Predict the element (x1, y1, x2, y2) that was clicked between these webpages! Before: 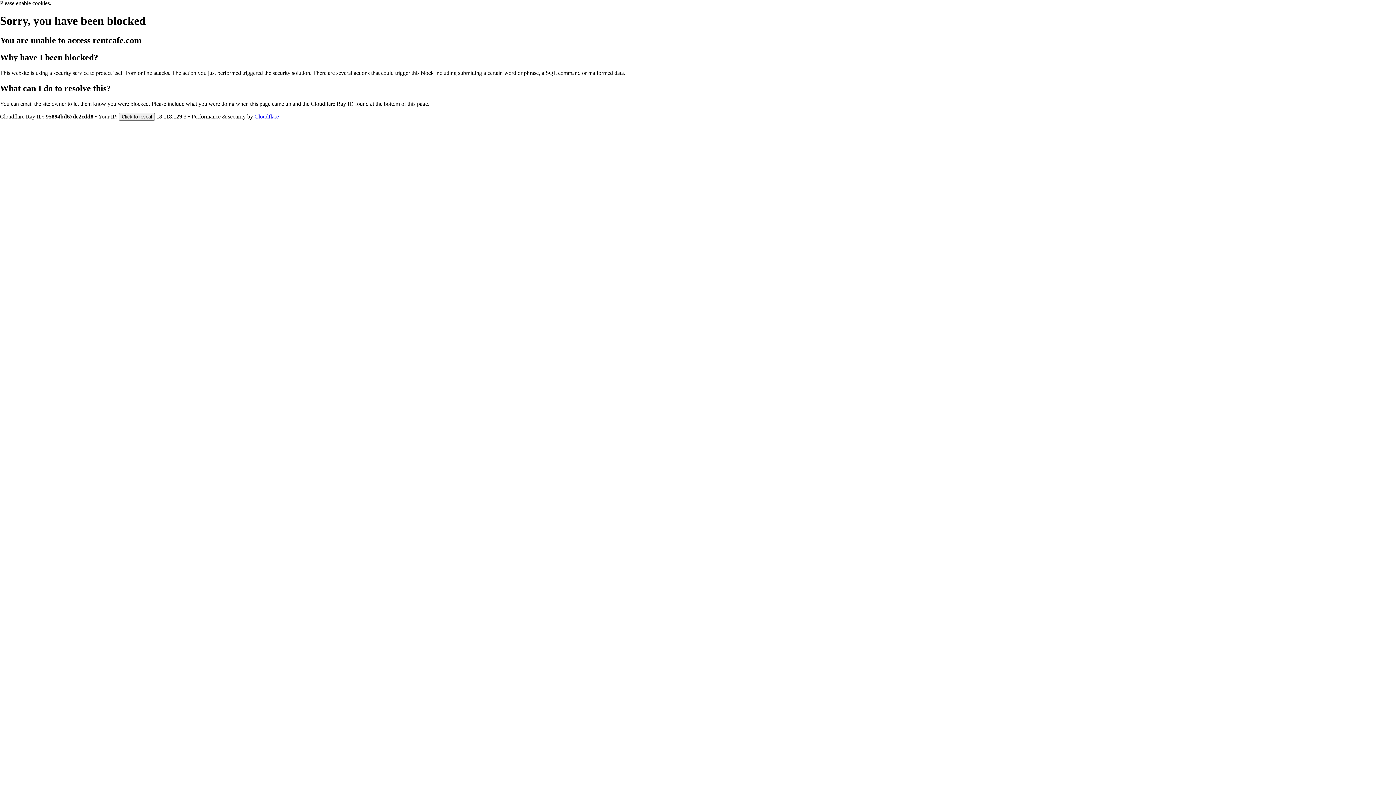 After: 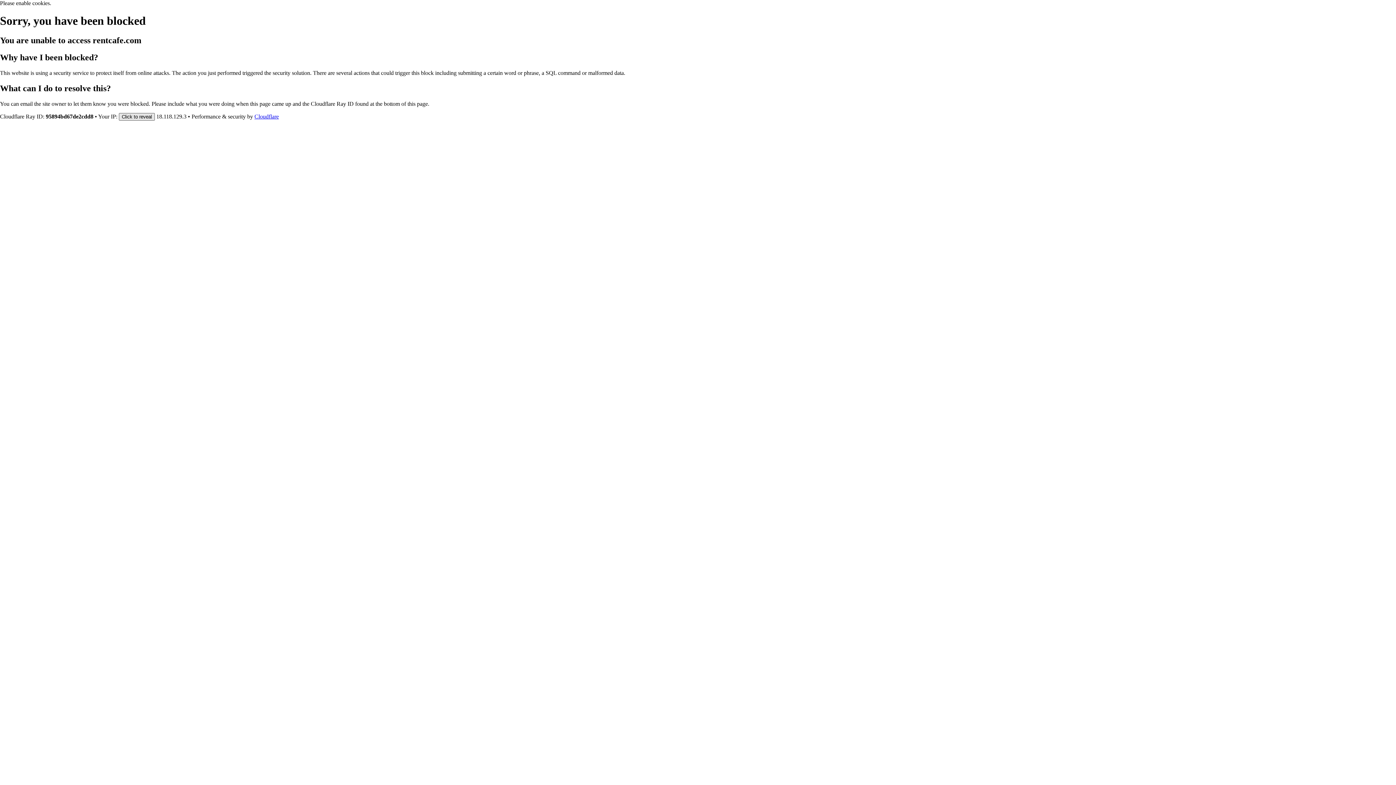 Action: label: Click to reveal bbox: (118, 112, 154, 120)